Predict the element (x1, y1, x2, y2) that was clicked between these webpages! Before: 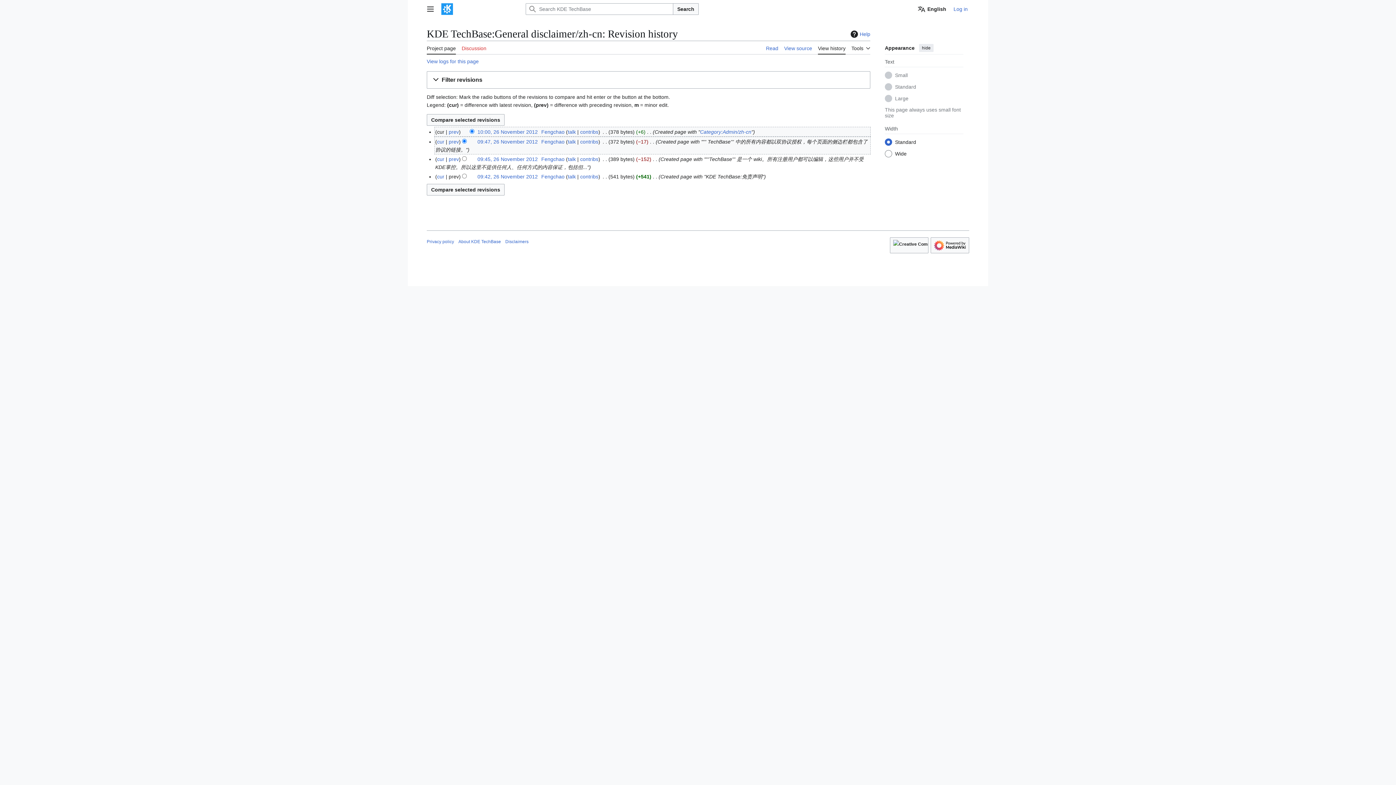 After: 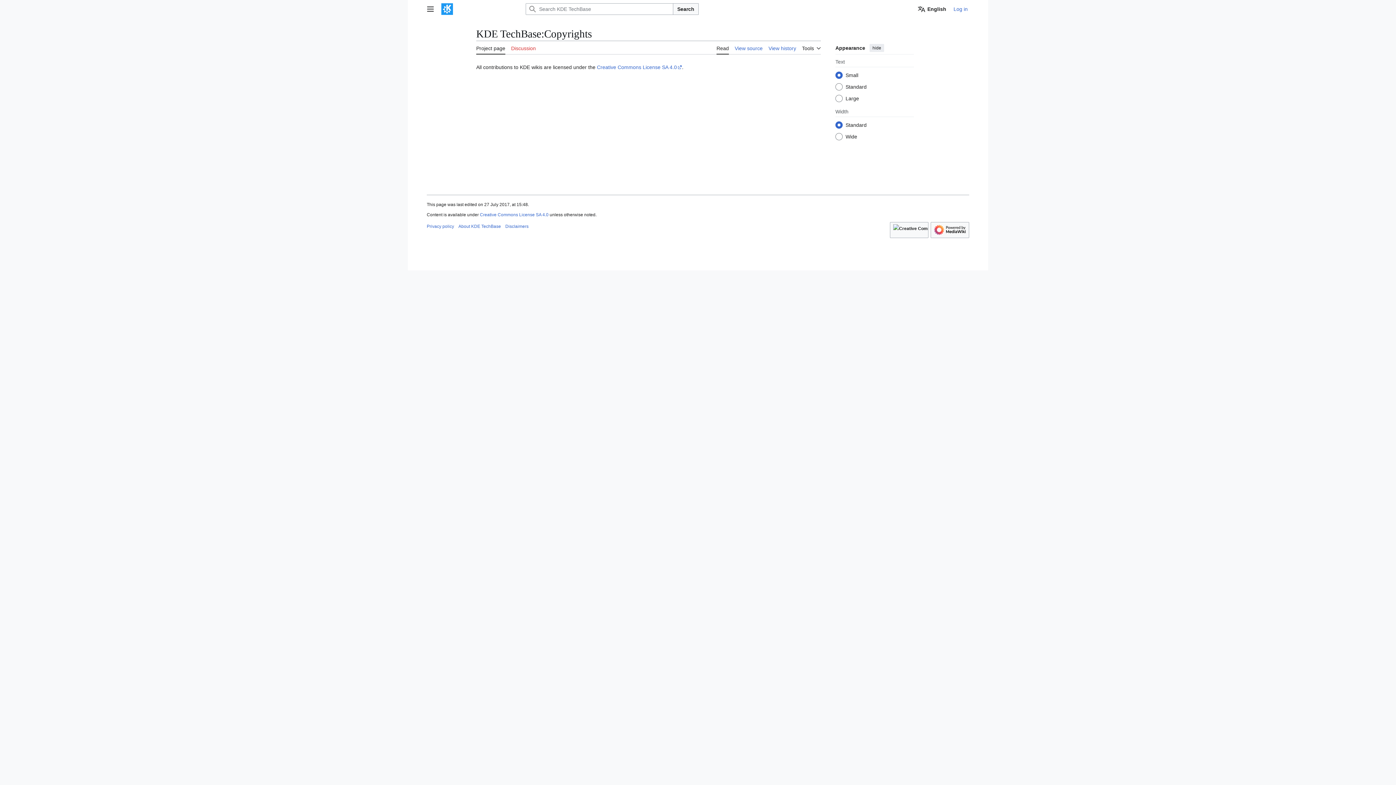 Action: bbox: (890, 237, 928, 253)